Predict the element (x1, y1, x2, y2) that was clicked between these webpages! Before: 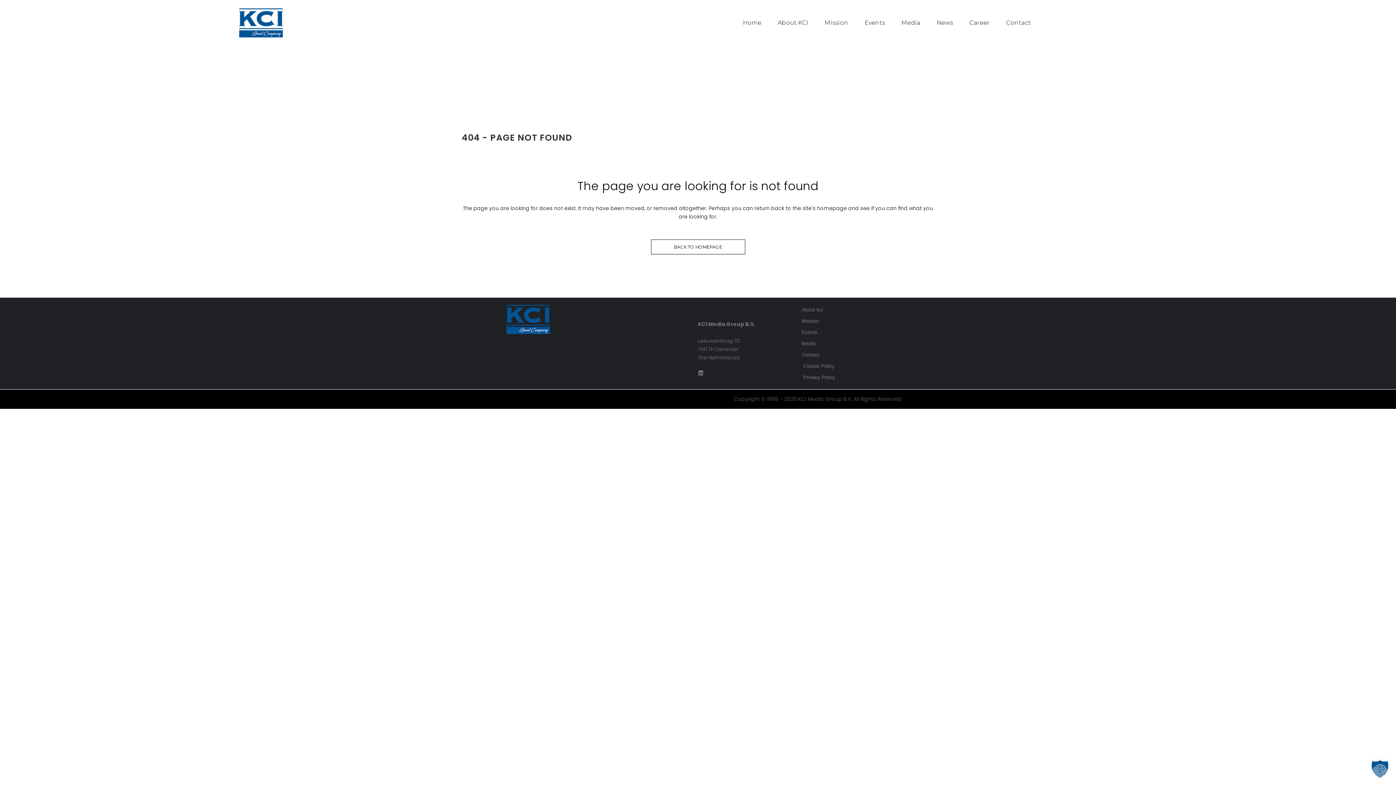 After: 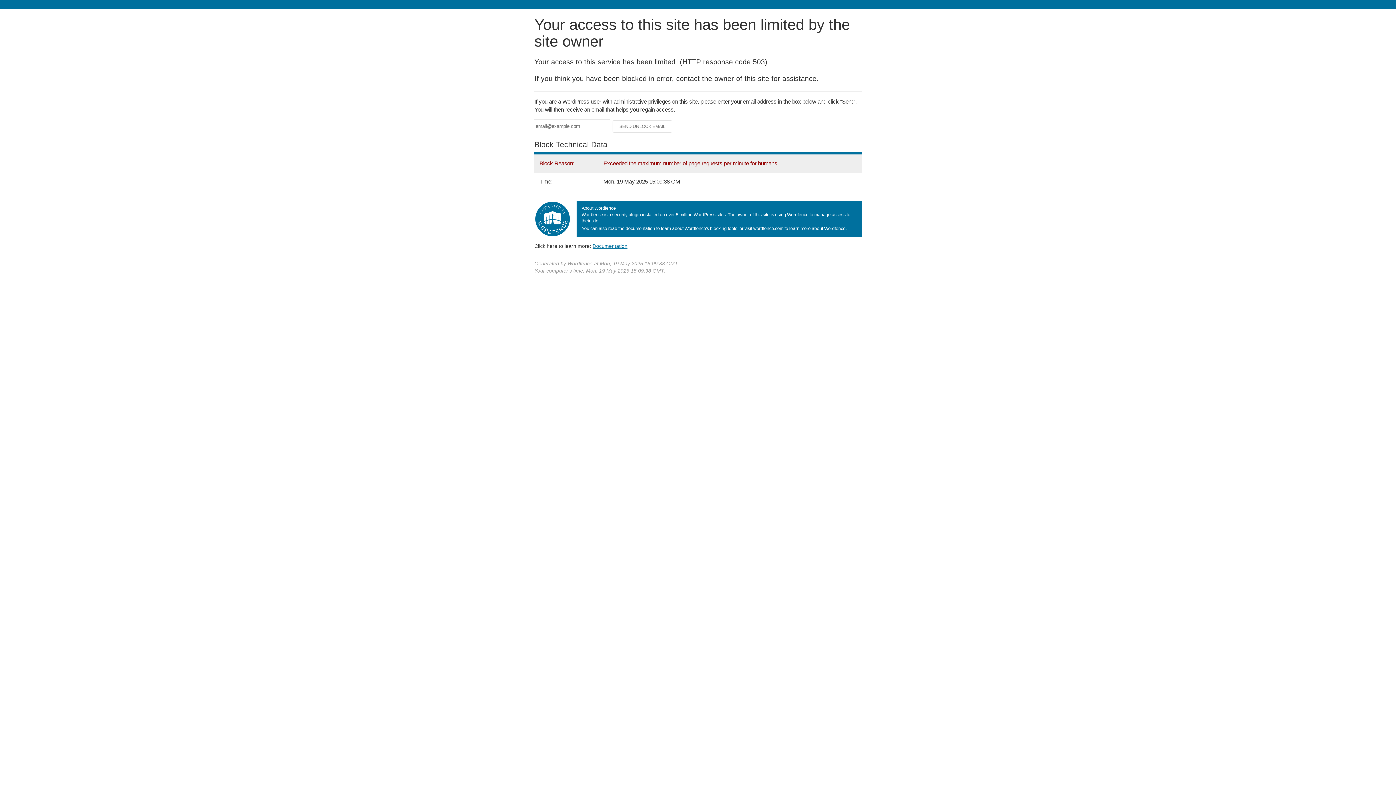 Action: bbox: (801, 327, 905, 337) label: Events